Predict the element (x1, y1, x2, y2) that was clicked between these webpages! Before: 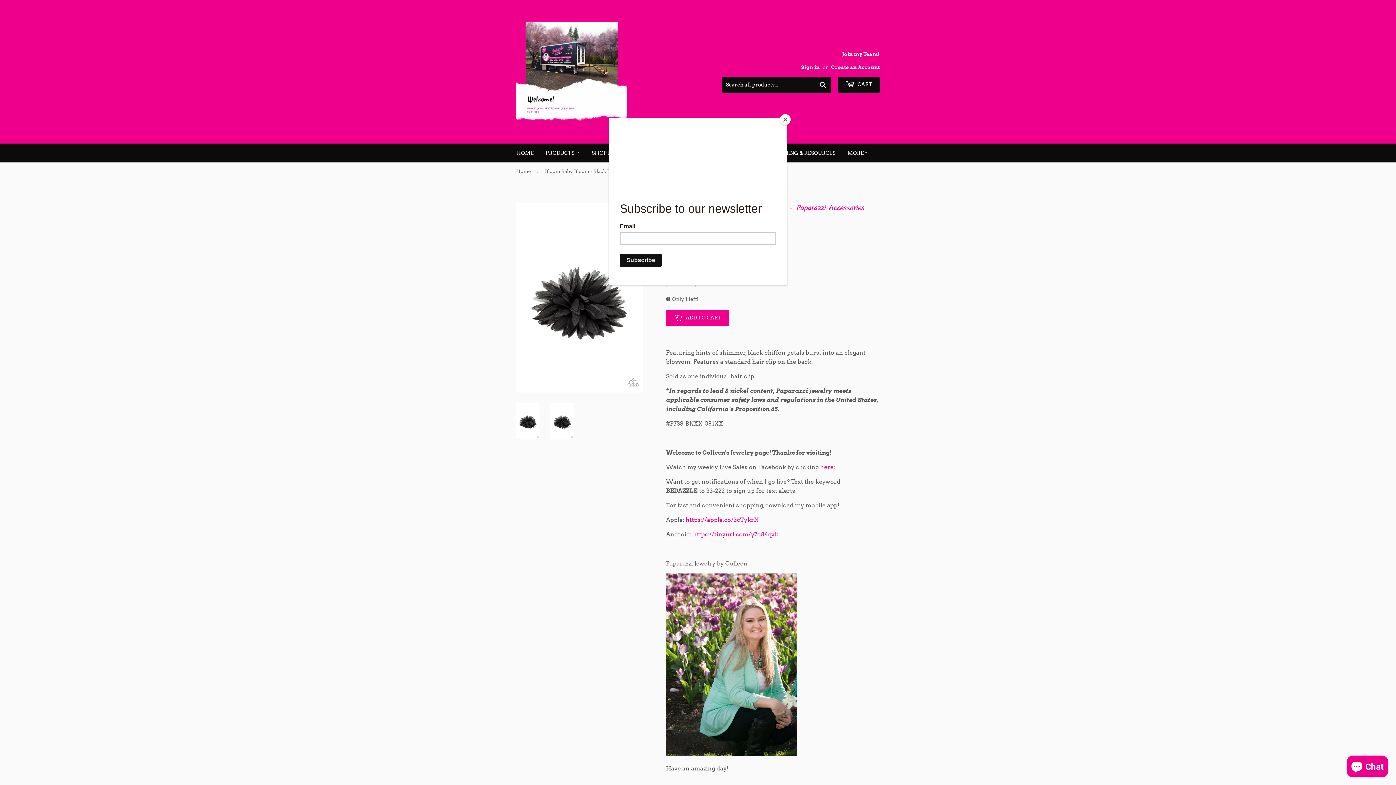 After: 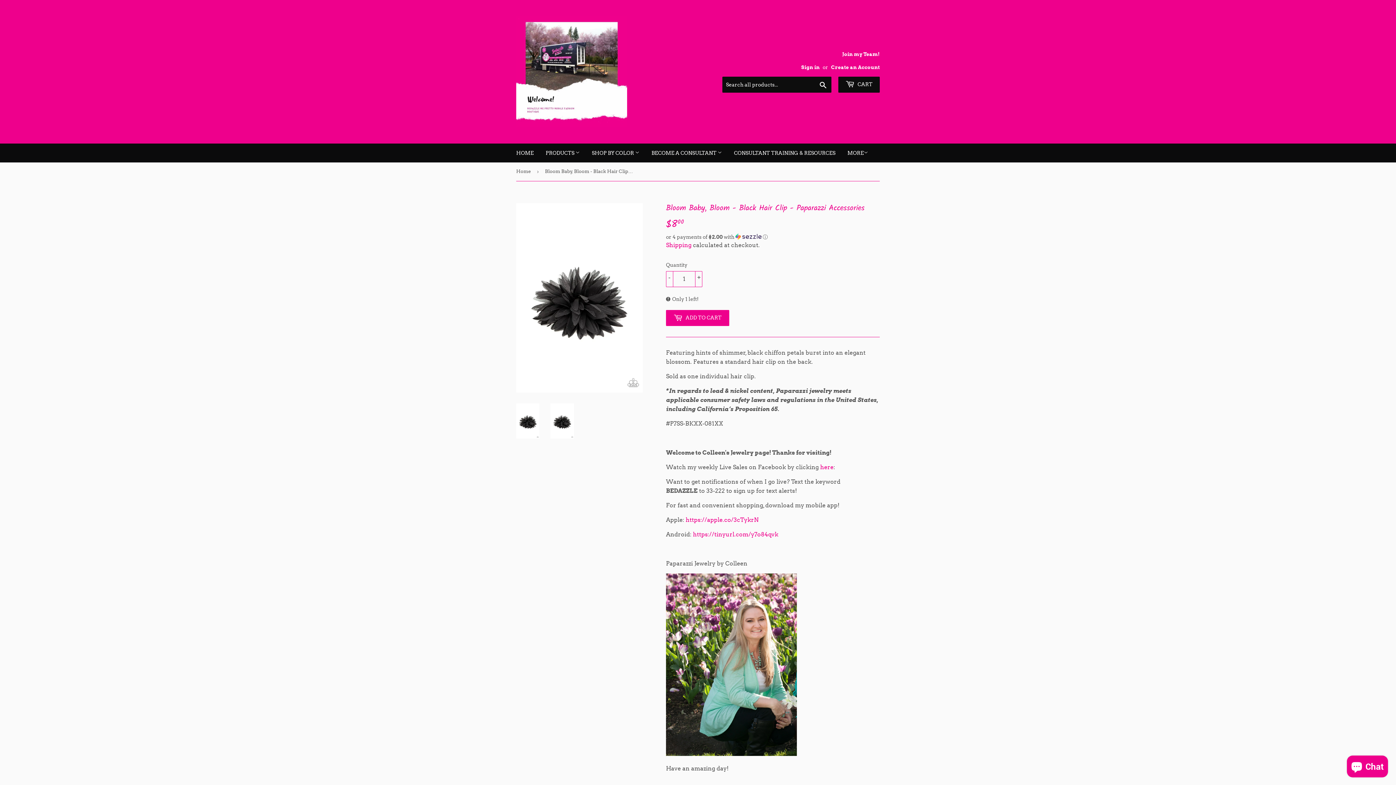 Action: label: Close bbox: (780, 114, 790, 125)